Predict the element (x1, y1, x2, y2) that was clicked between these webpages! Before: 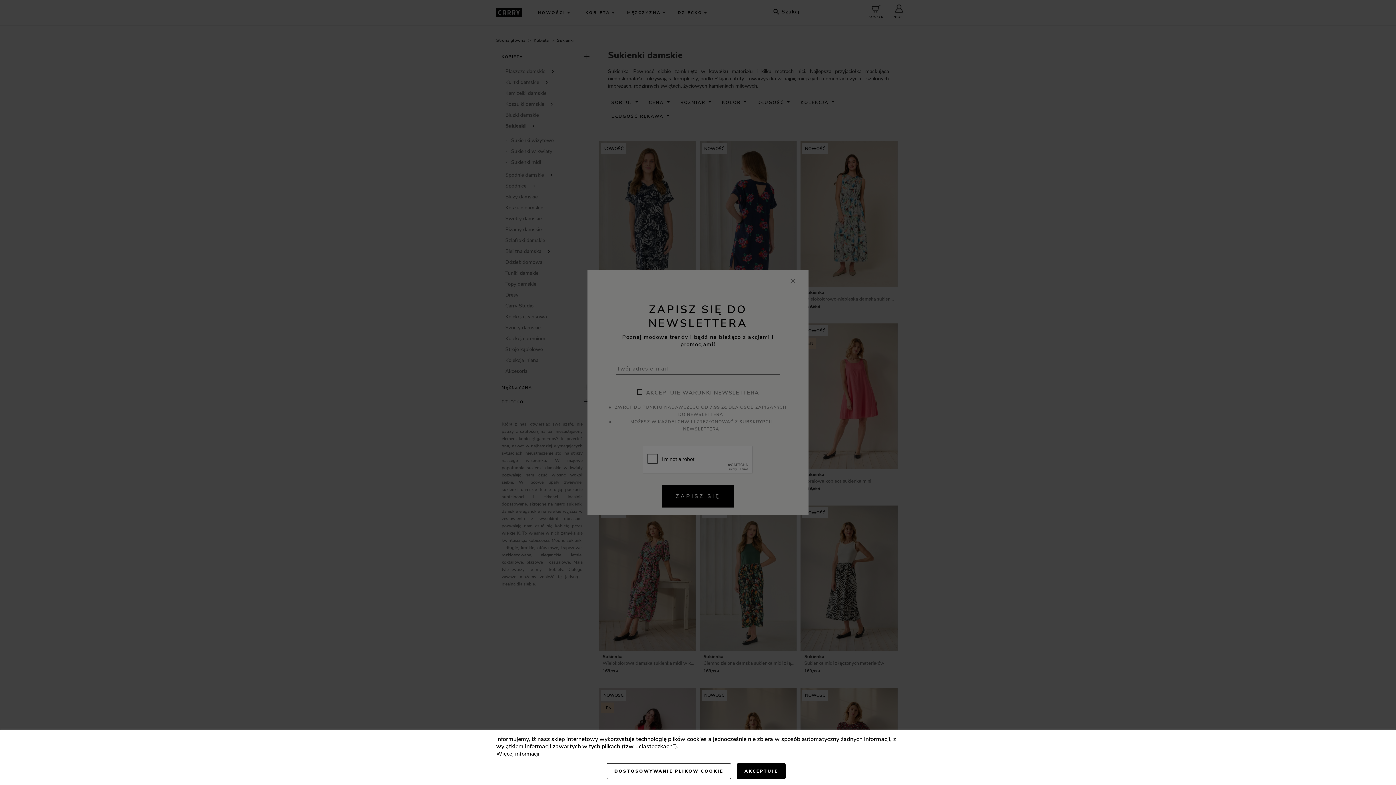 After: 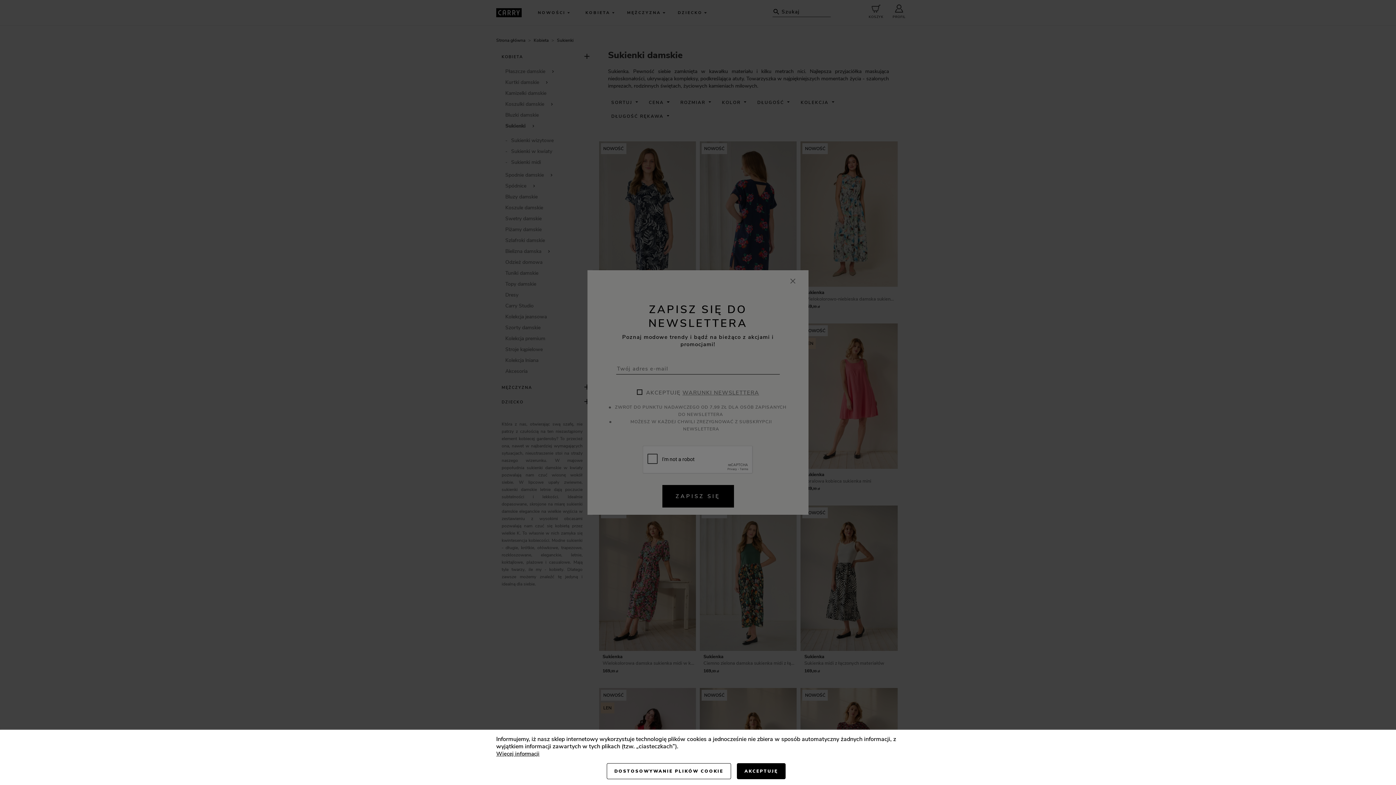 Action: label: Więcej informacji bbox: (496, 750, 539, 757)